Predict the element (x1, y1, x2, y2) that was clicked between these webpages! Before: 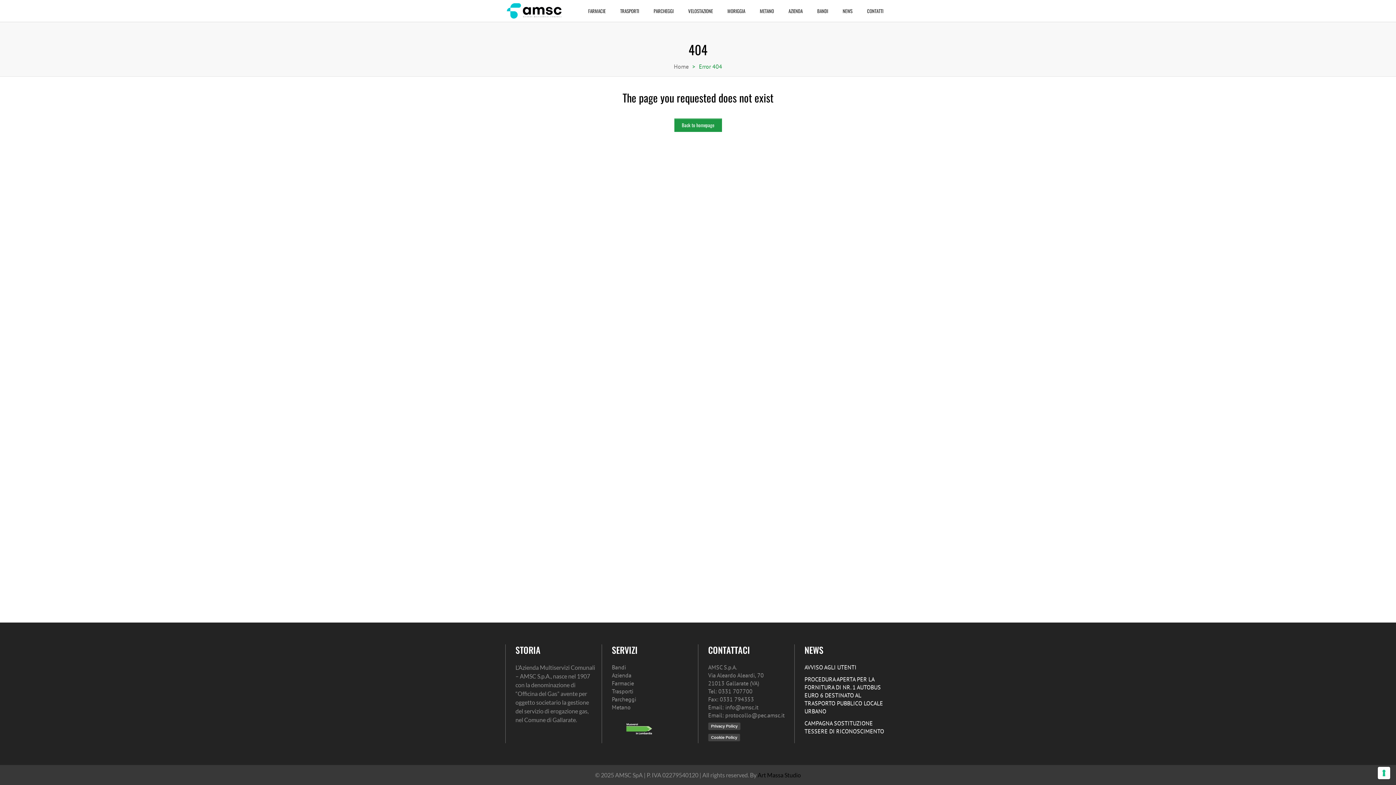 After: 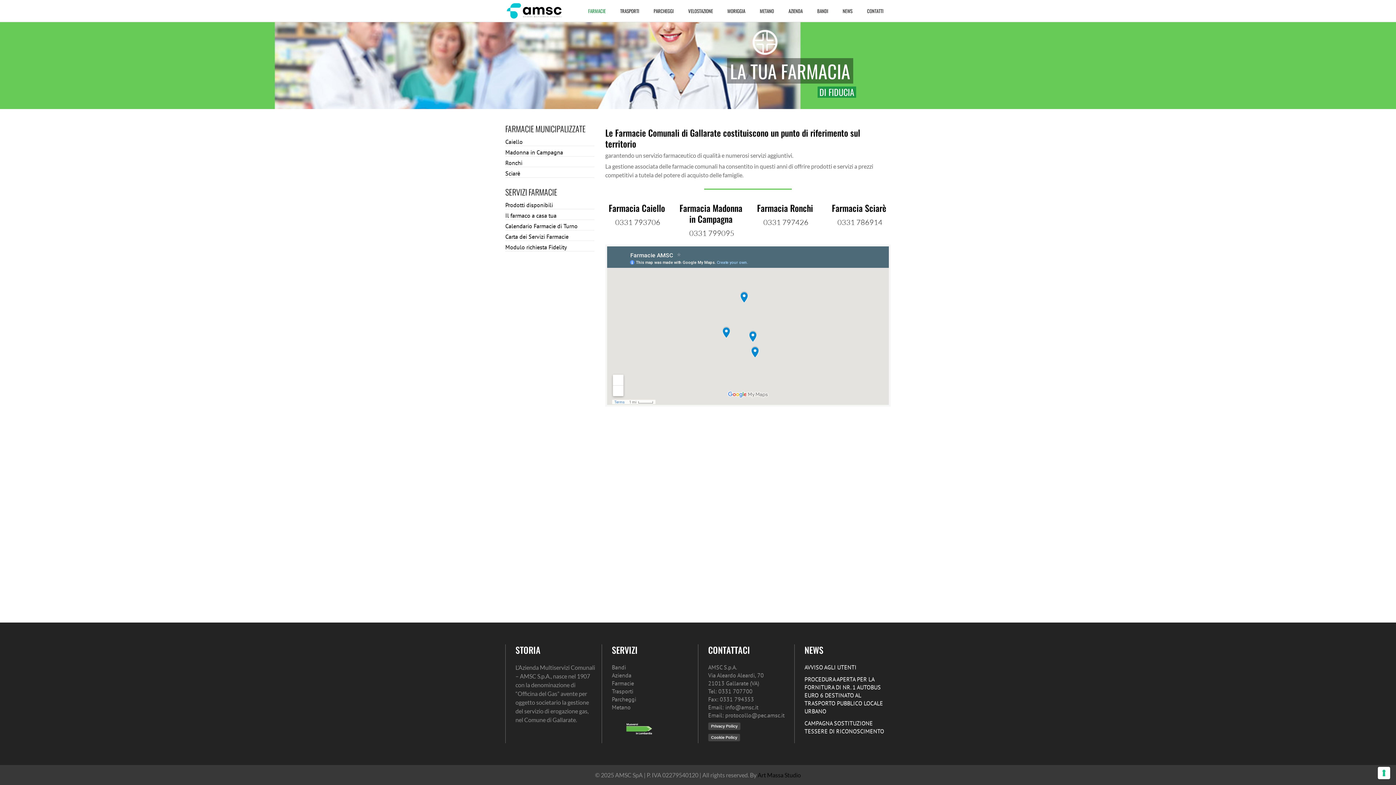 Action: label: FARMACIE bbox: (581, 0, 613, 21)